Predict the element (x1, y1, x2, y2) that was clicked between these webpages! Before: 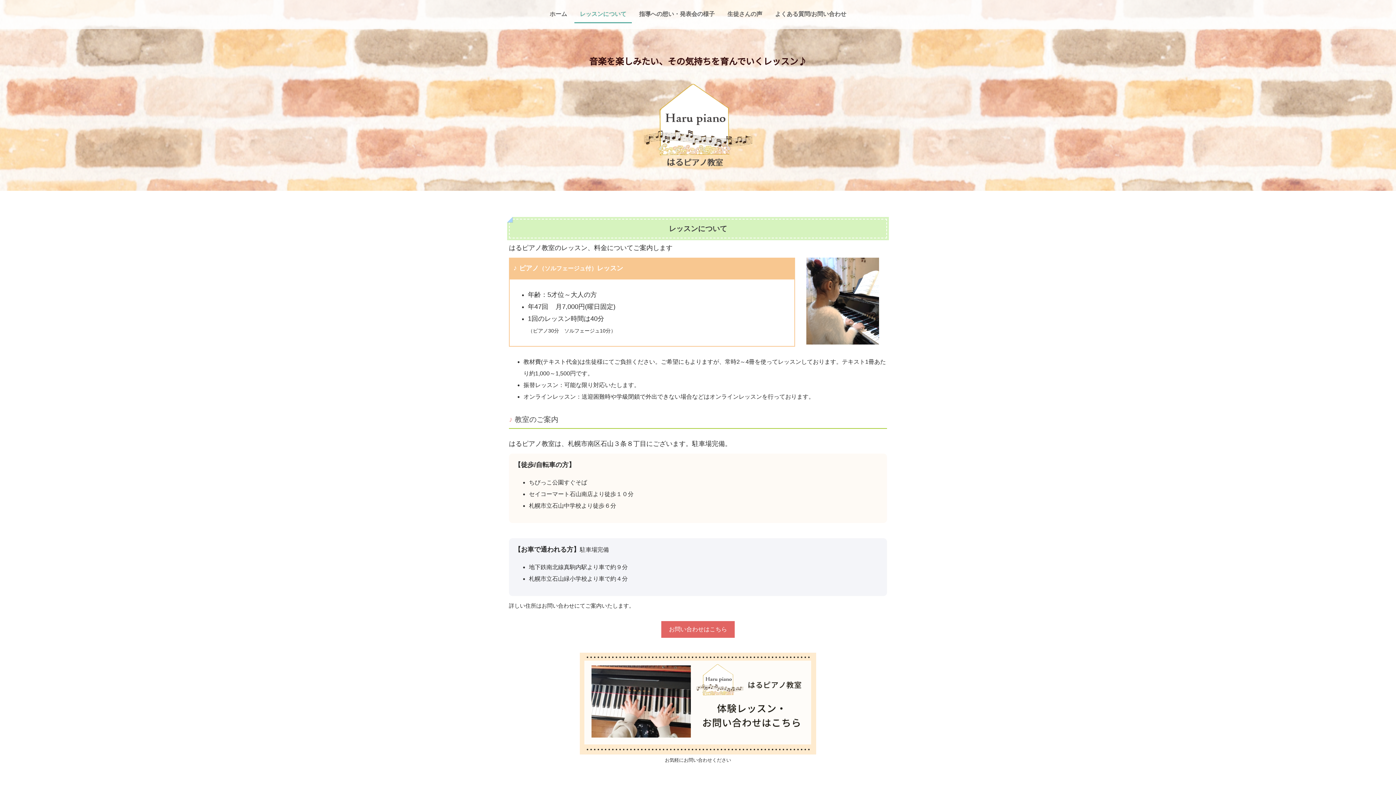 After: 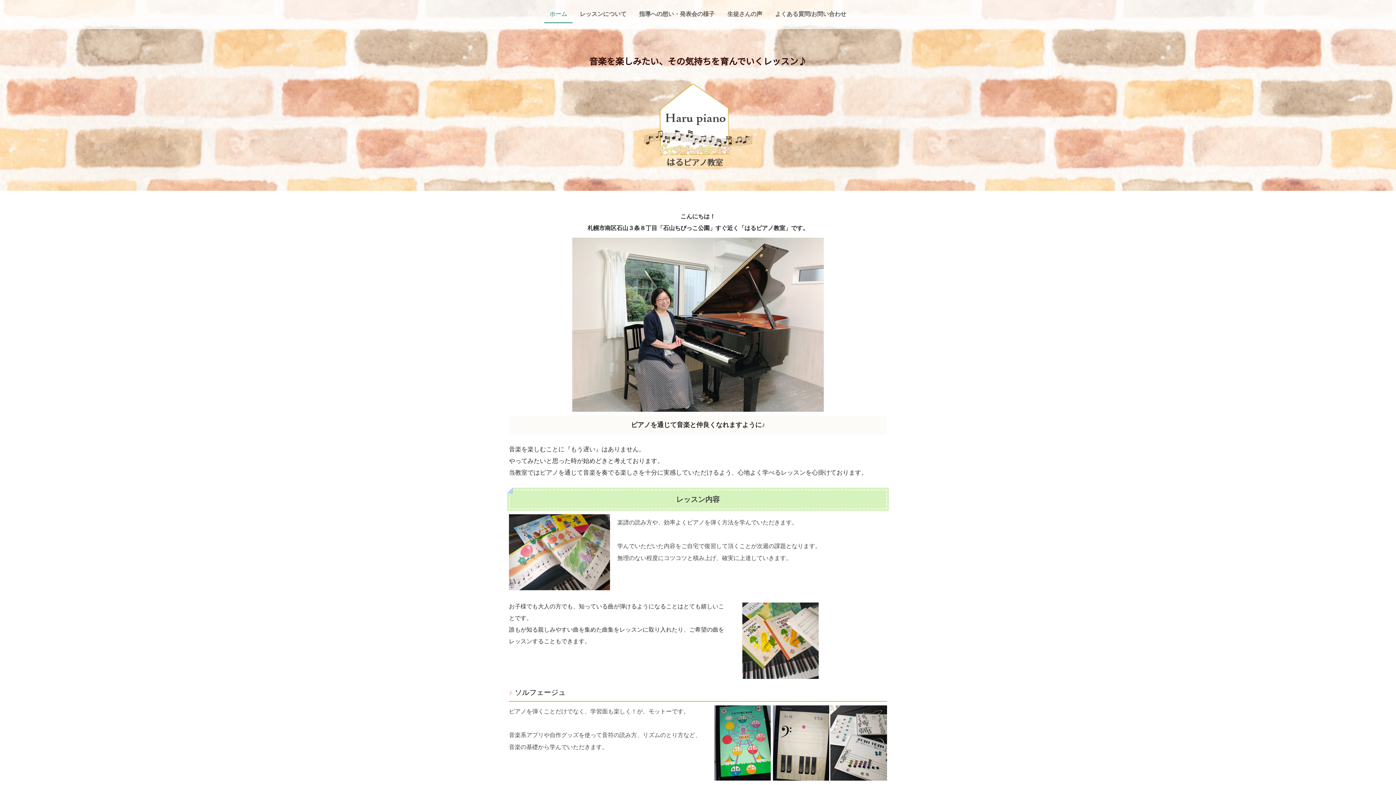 Action: bbox: (544, 6, 572, 23) label: ホーム